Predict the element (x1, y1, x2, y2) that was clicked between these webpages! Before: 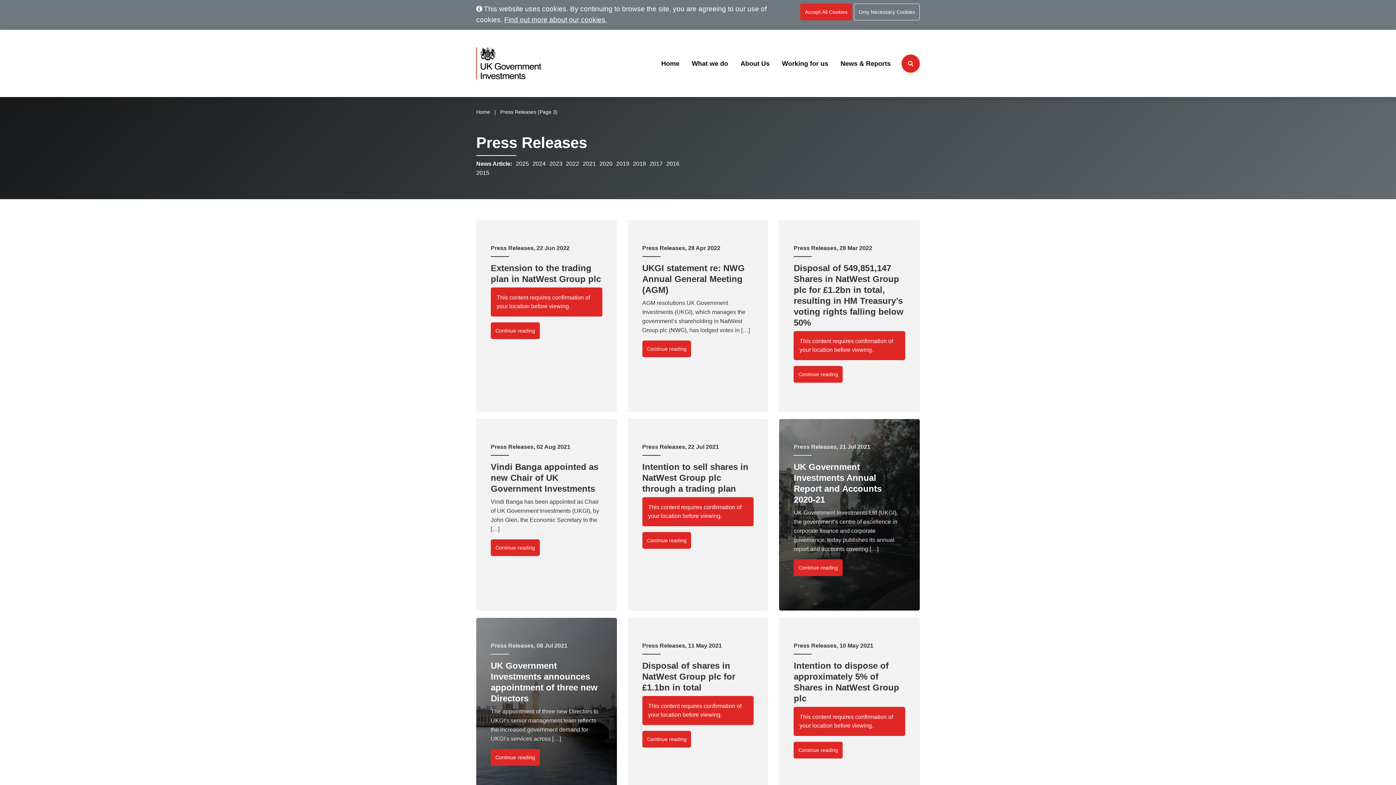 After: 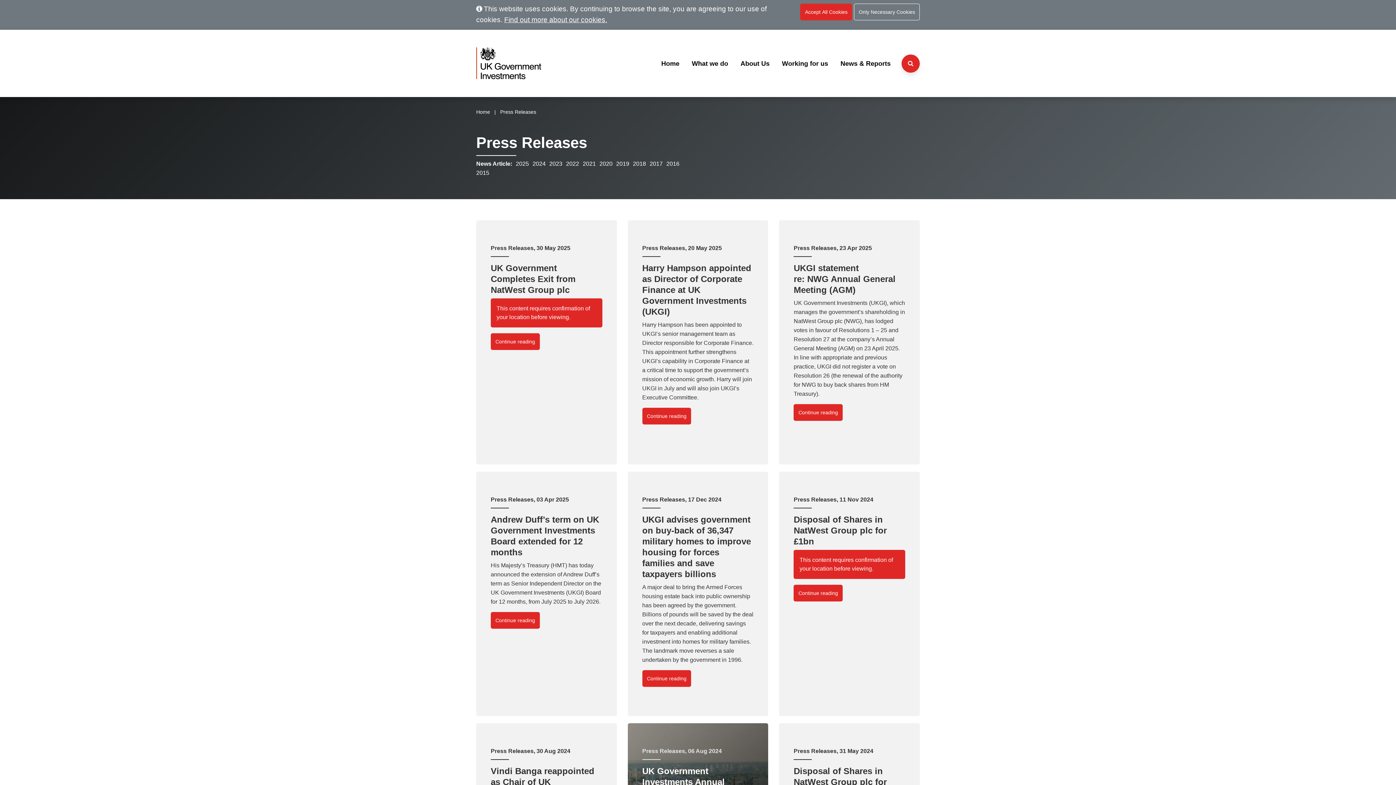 Action: bbox: (490, 642, 533, 649) label: Press Releases